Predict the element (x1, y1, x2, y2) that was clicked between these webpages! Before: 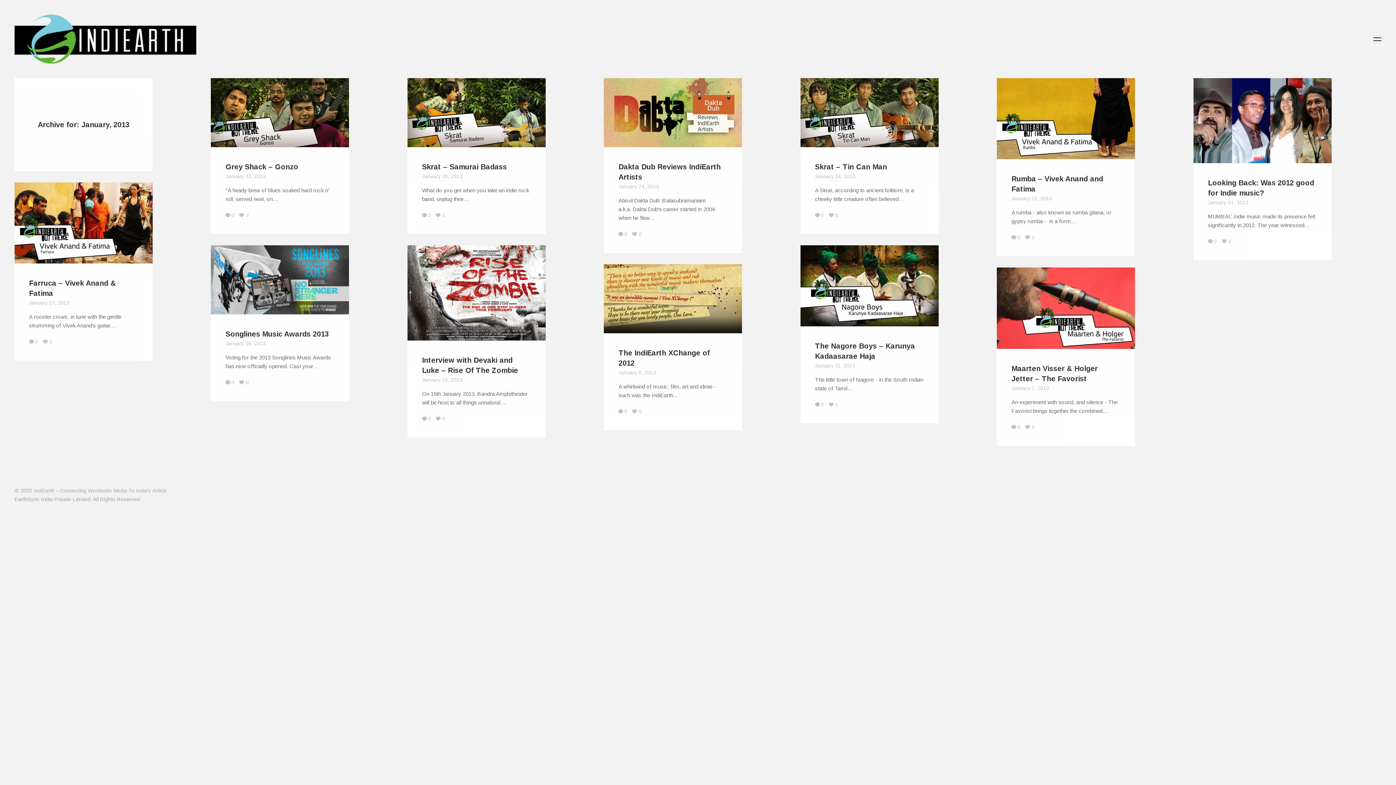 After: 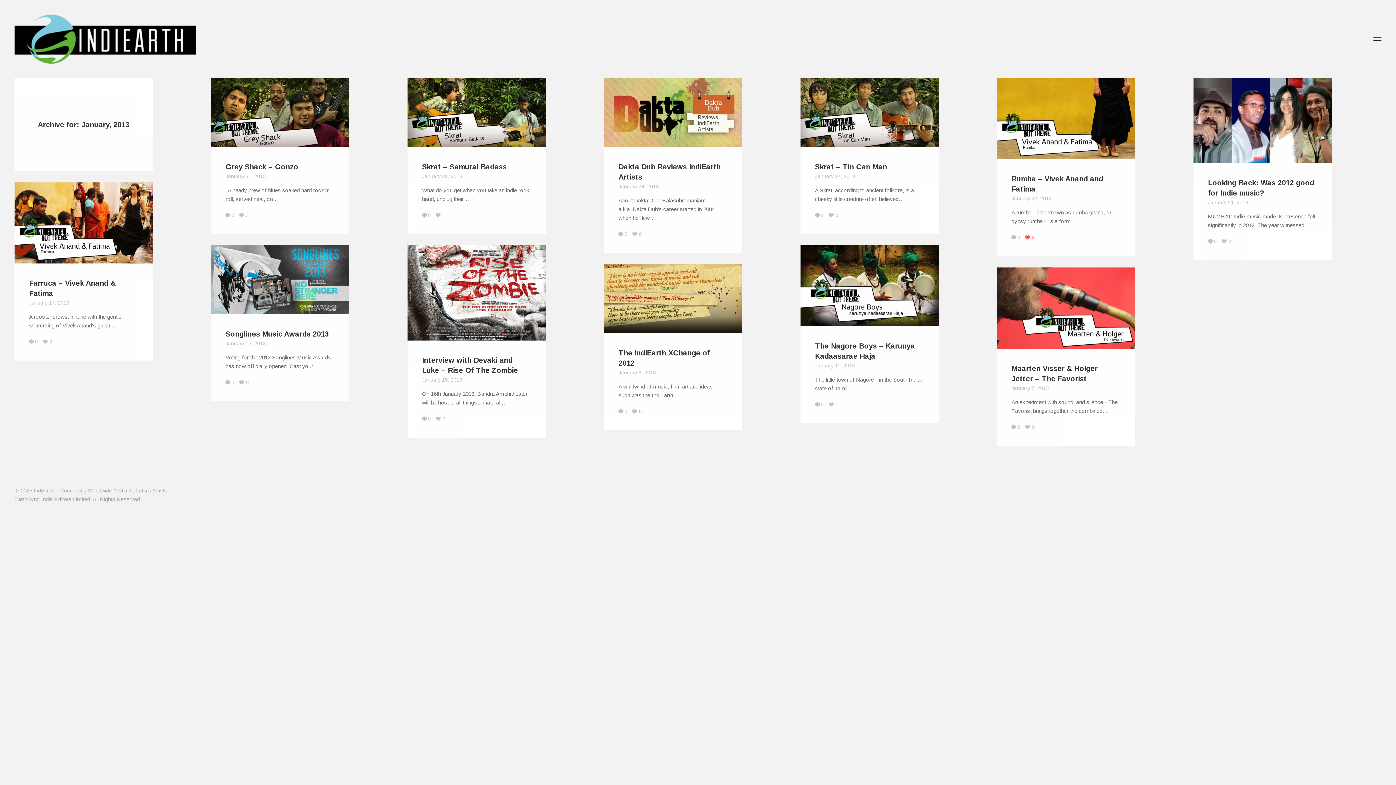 Action: label: 1 bbox: (1025, 234, 1035, 240)